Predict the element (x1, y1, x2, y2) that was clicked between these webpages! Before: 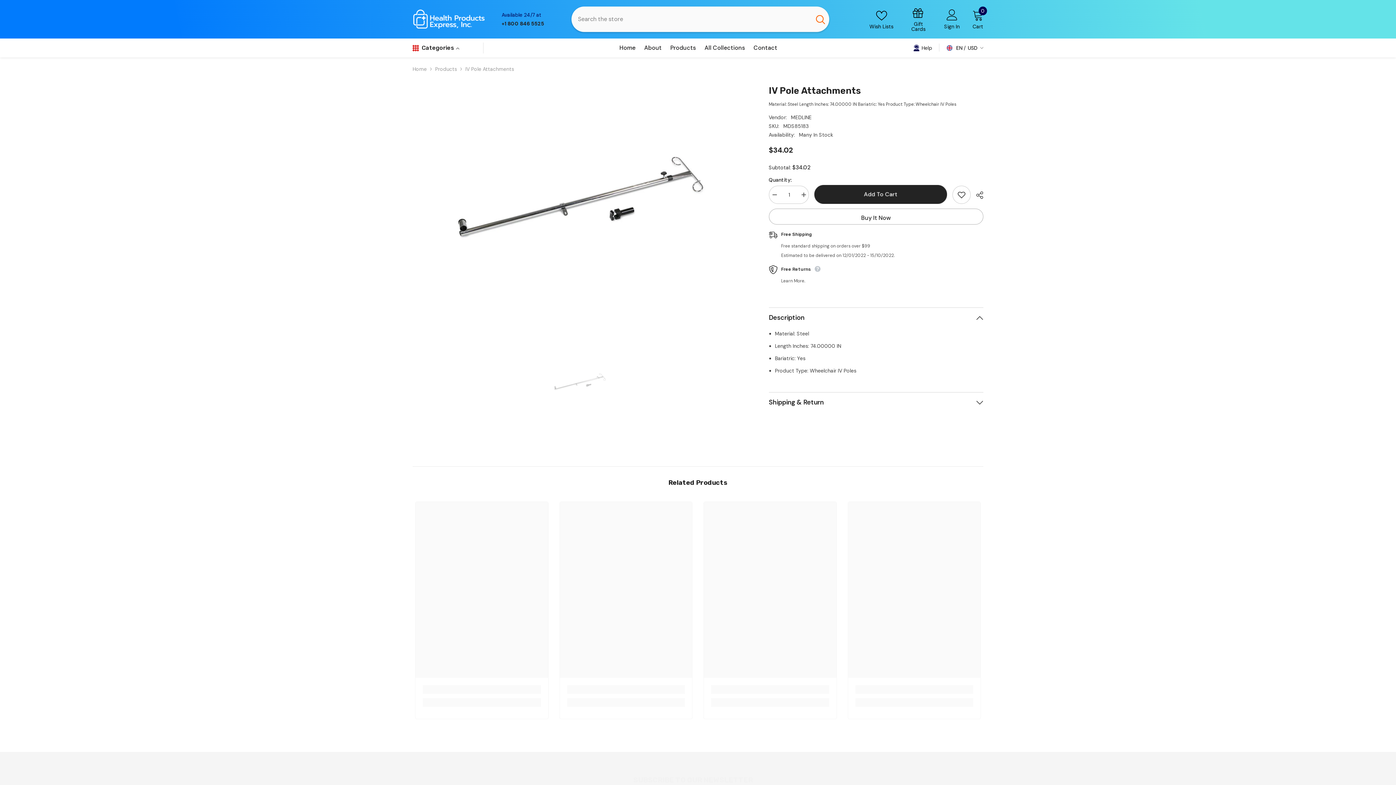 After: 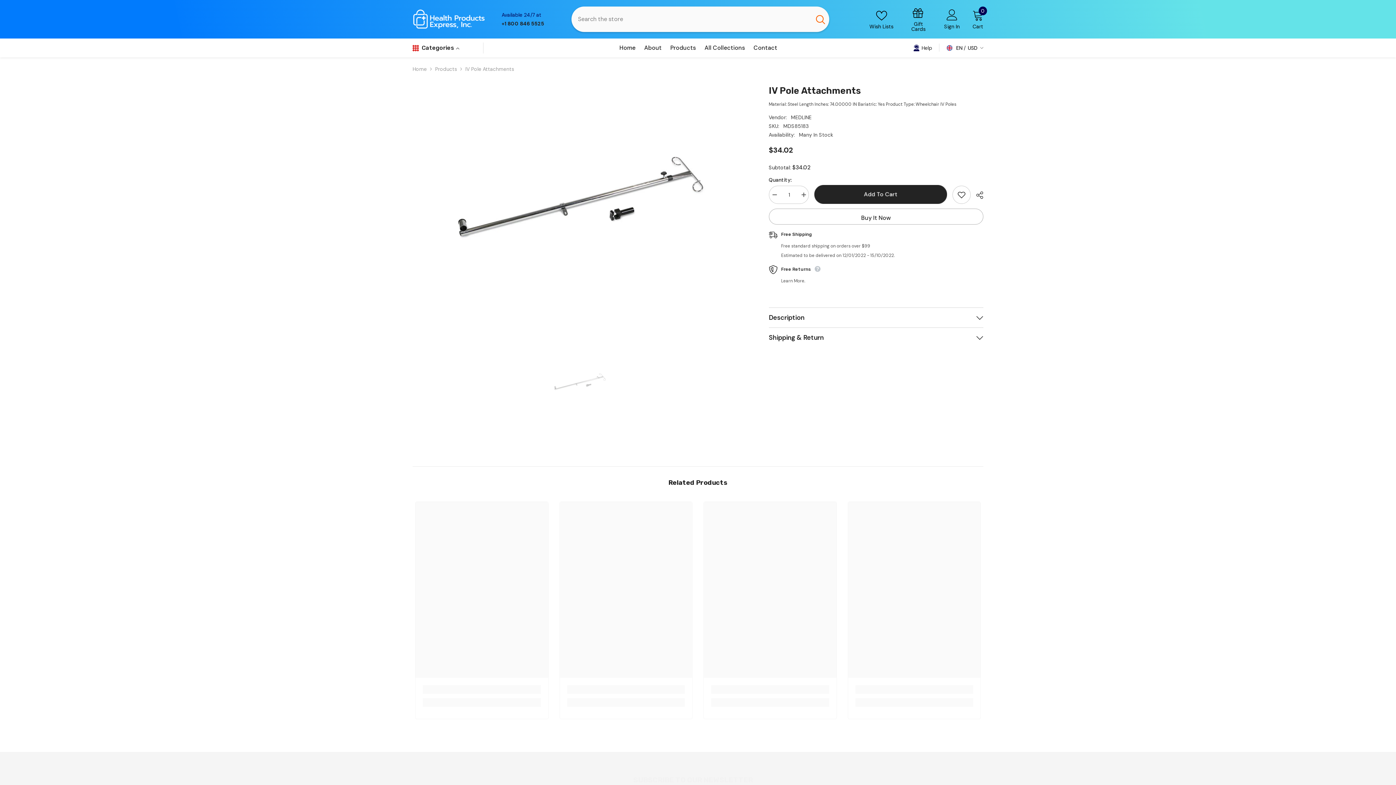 Action: bbox: (768, 308, 983, 327) label: Description